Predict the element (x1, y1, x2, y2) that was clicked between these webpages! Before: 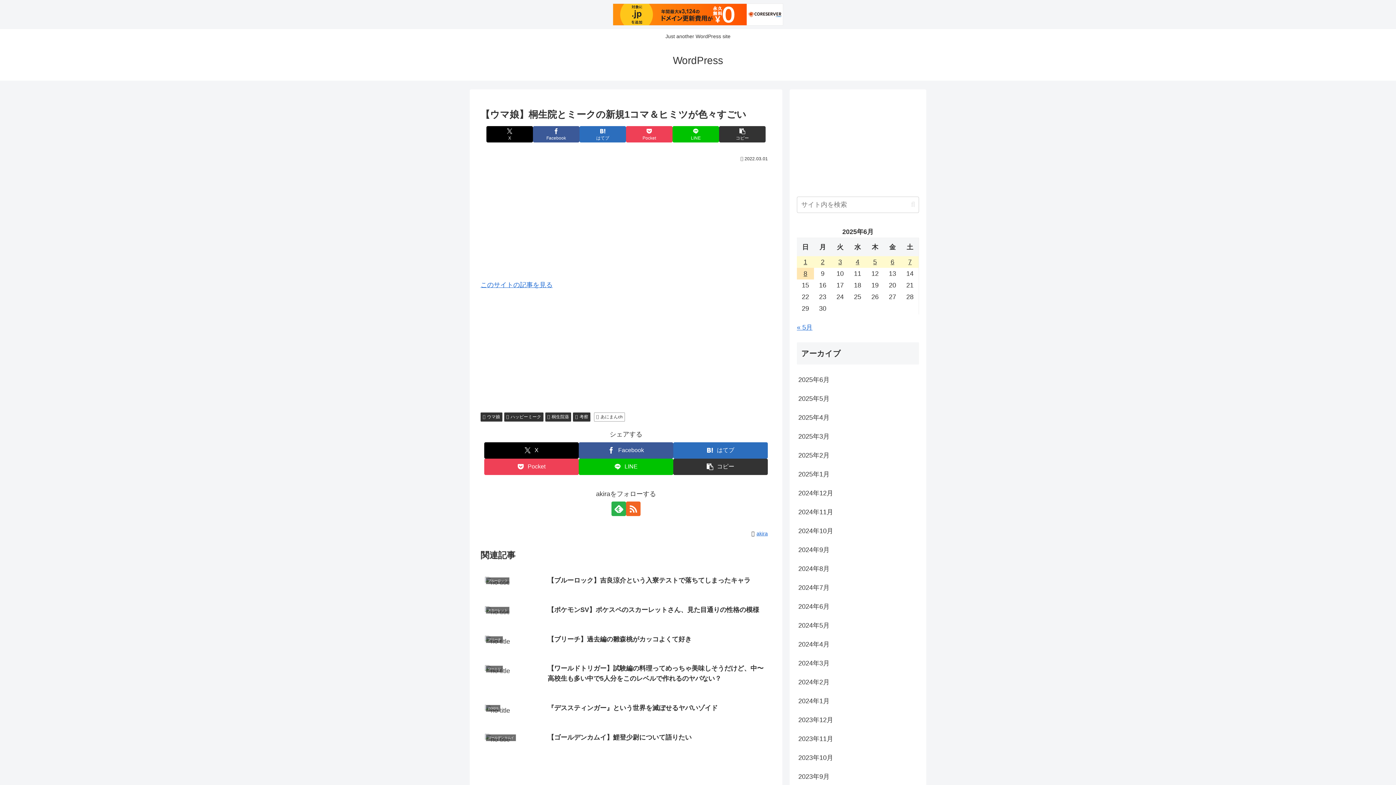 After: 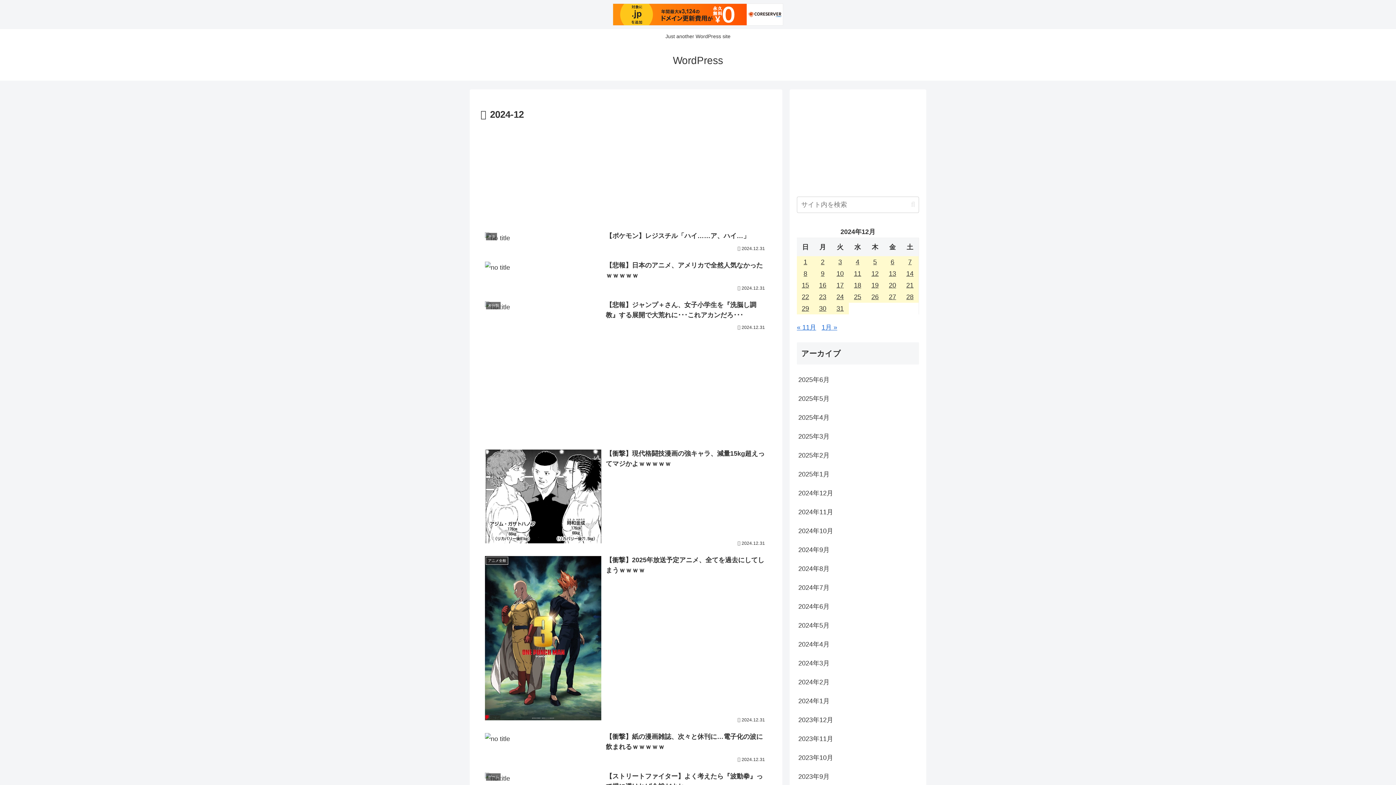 Action: bbox: (797, 484, 919, 502) label: 2024年12月